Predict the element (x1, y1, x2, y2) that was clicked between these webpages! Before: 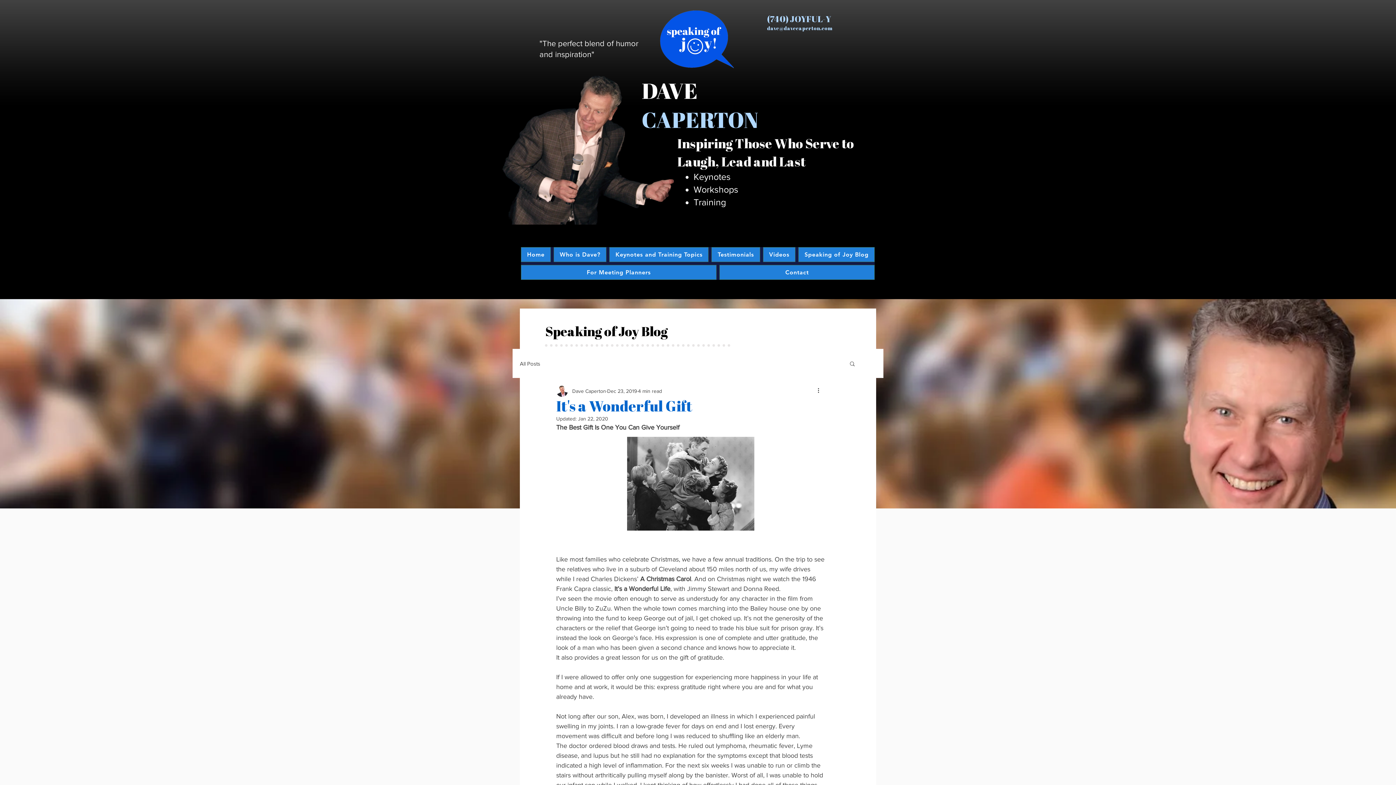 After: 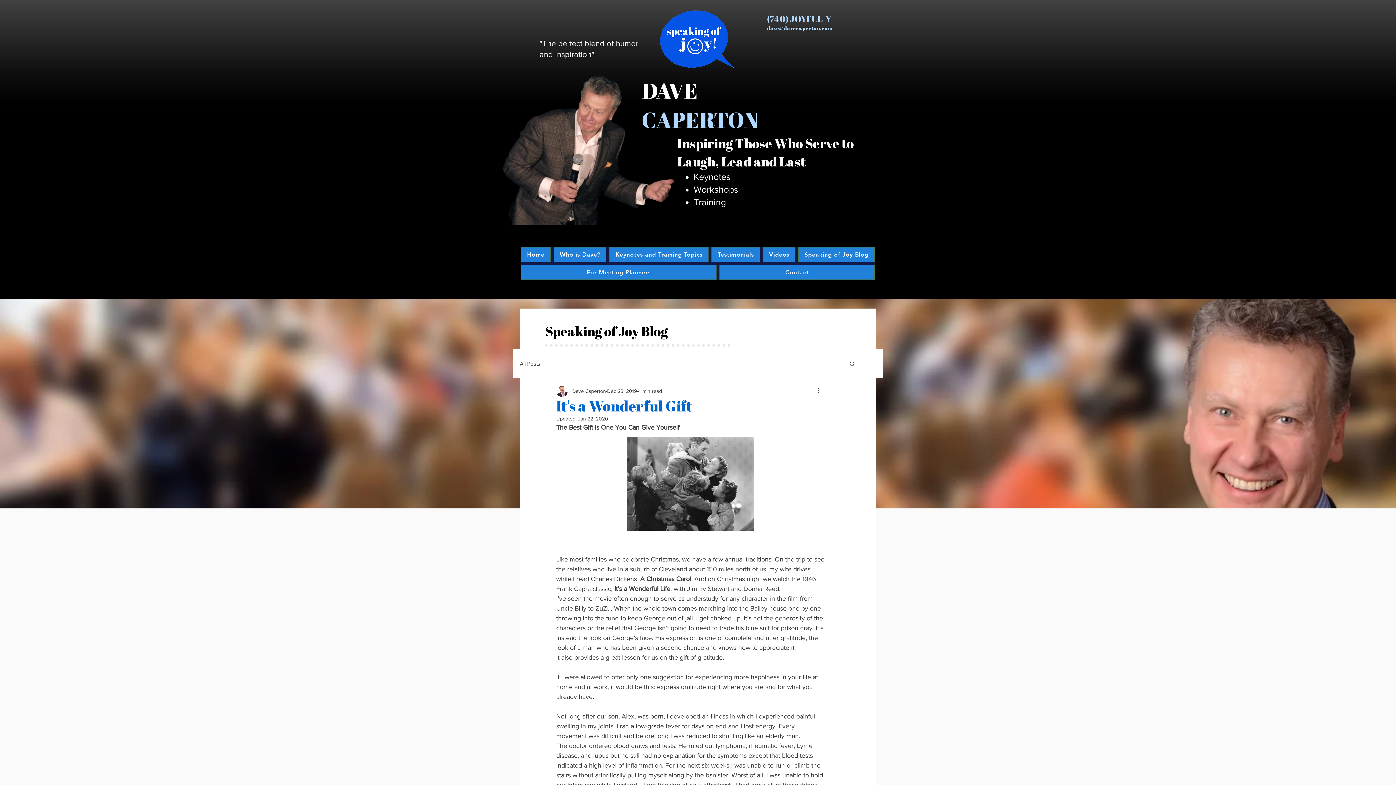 Action: label: (740) JOYFUL-Y bbox: (767, 14, 831, 24)